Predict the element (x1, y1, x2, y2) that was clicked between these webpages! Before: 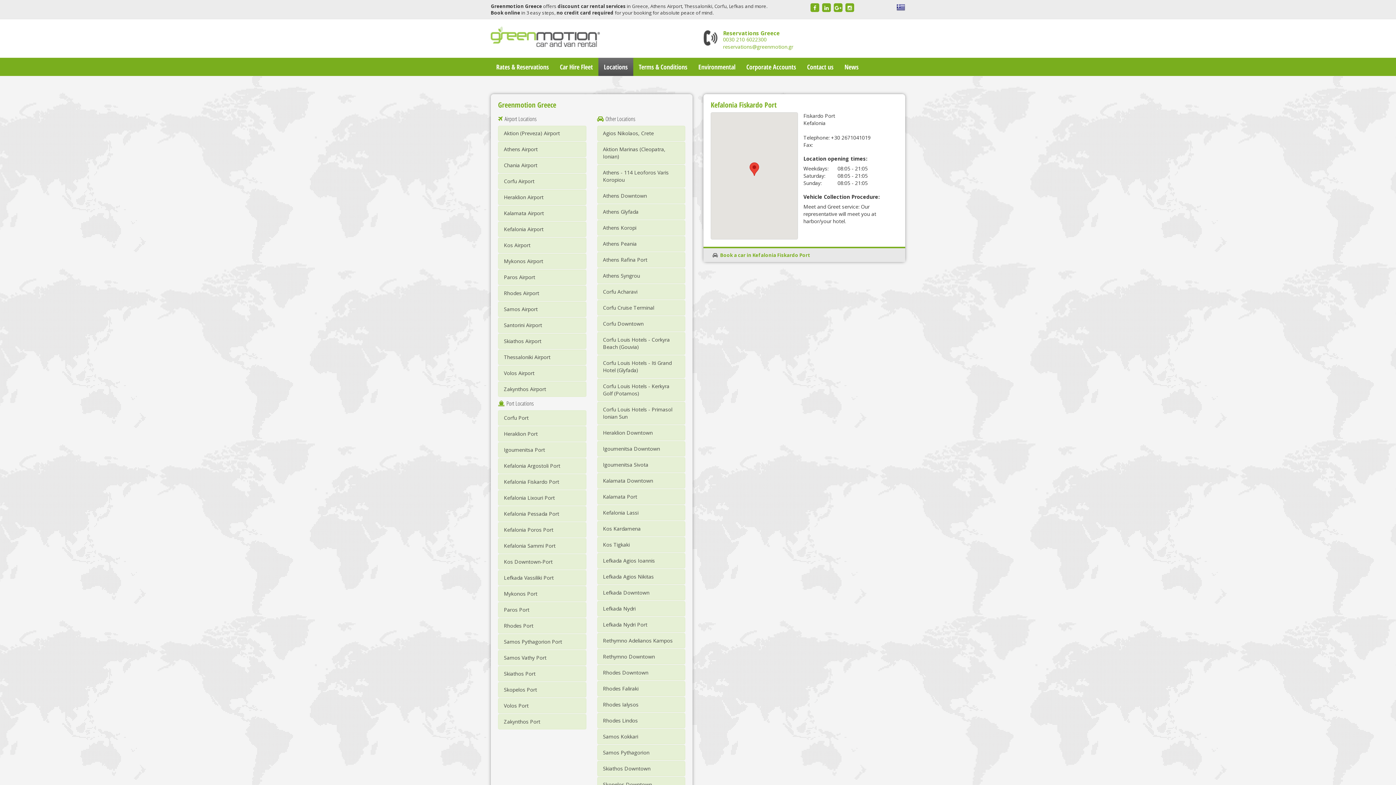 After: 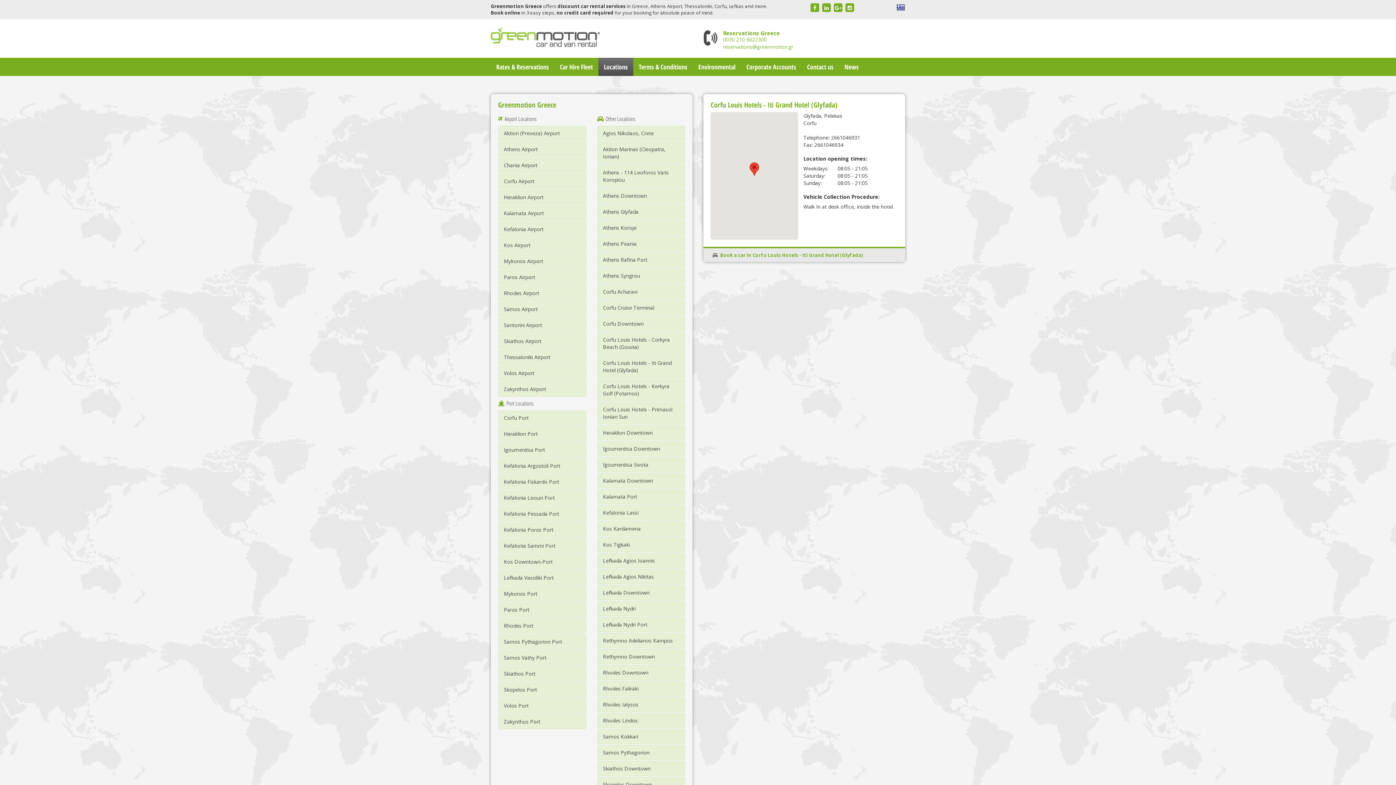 Action: label: Corfu Louis Hotels - Iti Grand Hotel (Glyfada) bbox: (597, 355, 685, 378)